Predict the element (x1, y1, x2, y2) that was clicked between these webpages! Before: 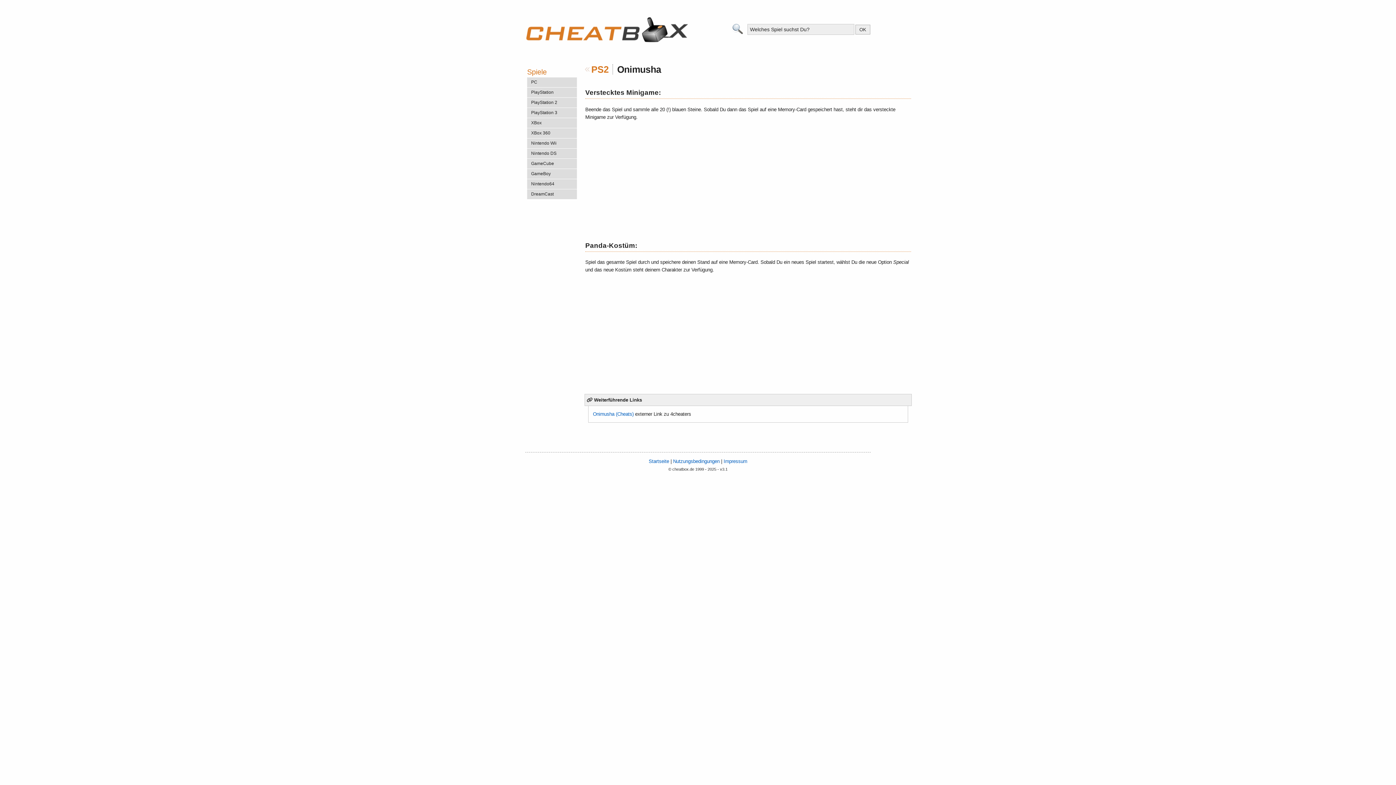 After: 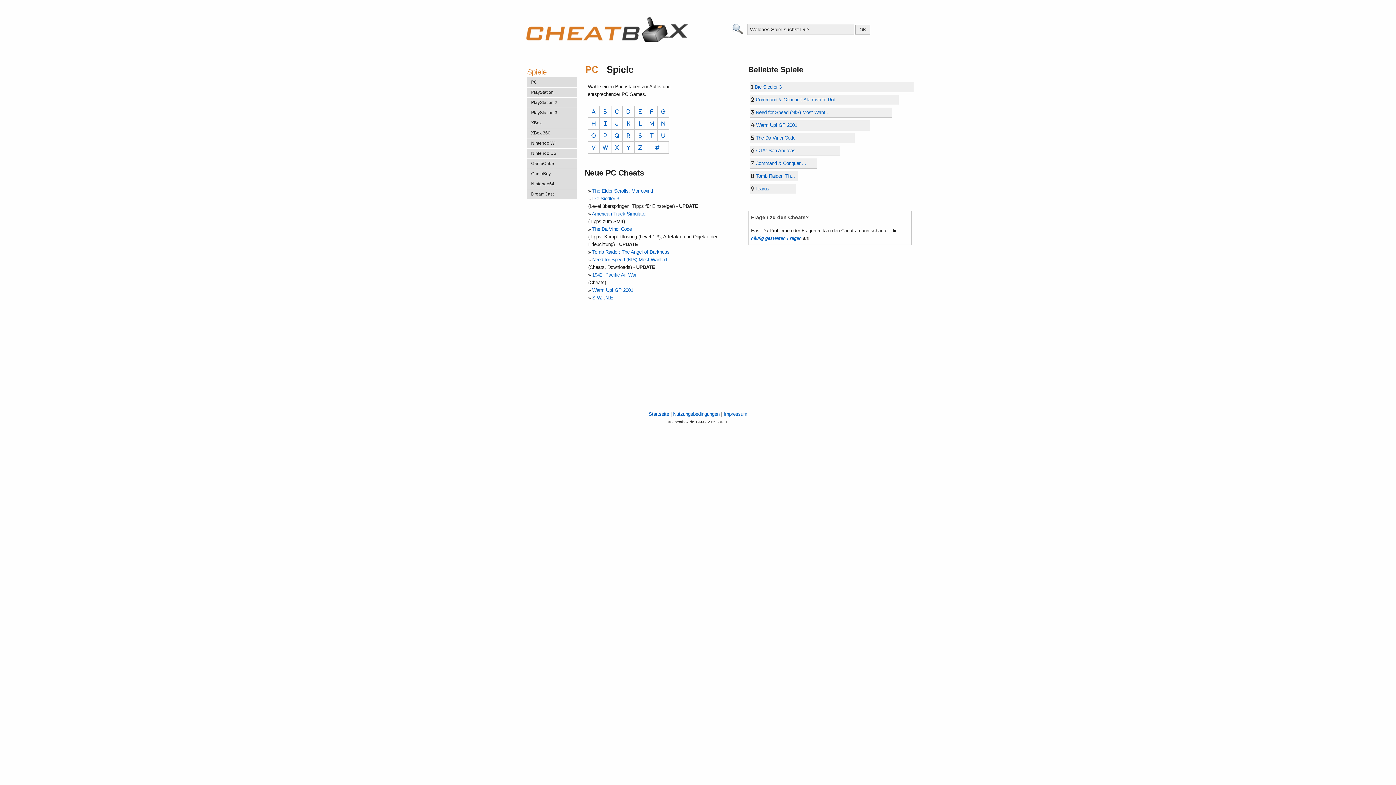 Action: bbox: (527, 77, 577, 87) label: PC